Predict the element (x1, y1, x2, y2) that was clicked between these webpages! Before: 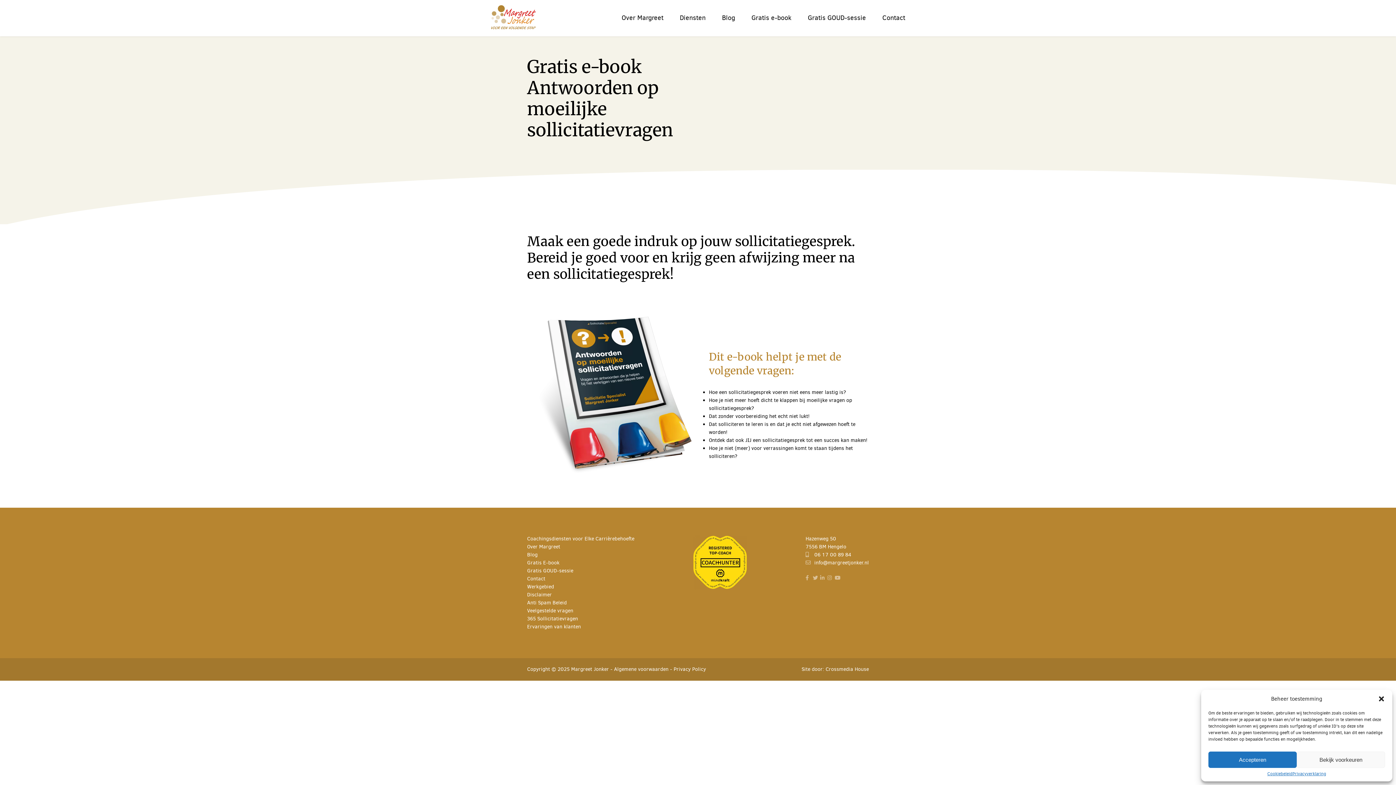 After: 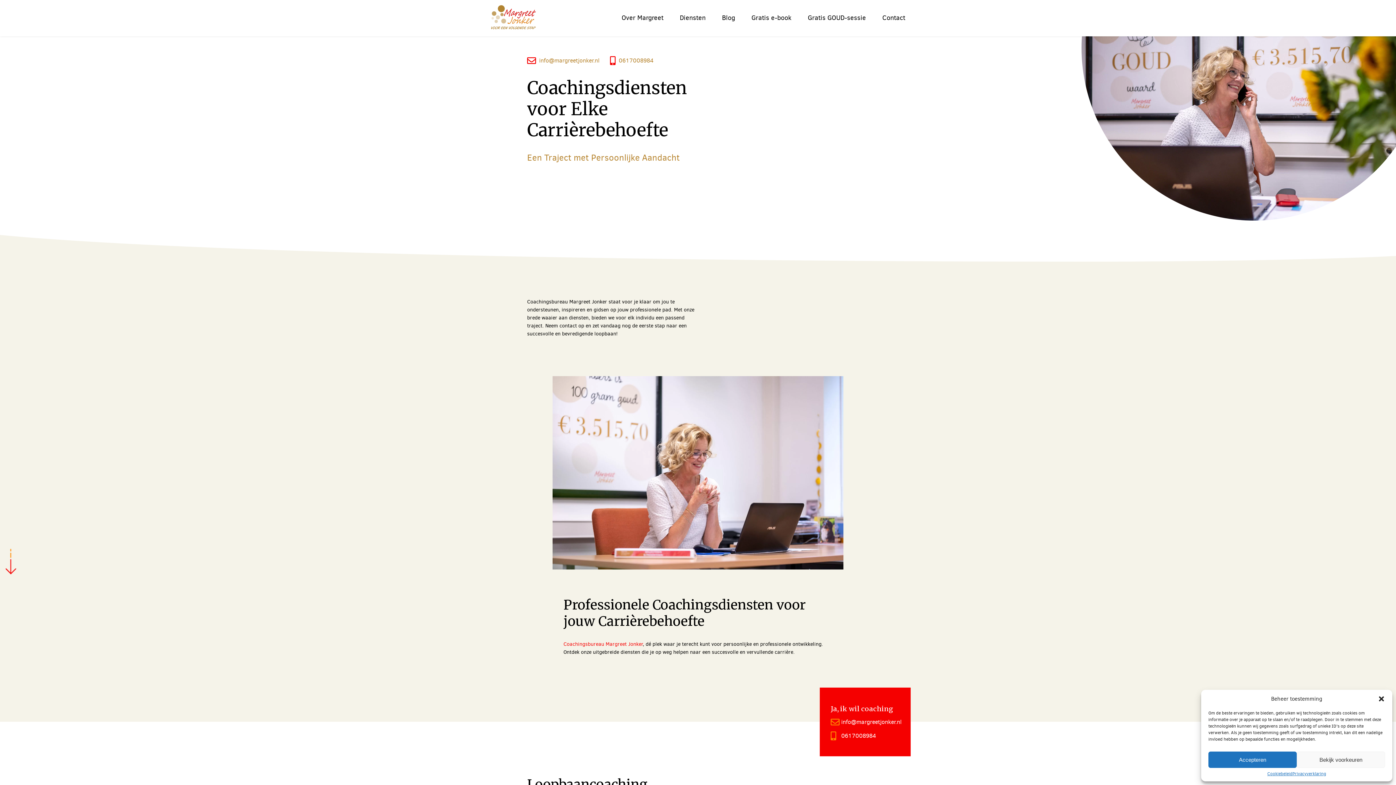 Action: bbox: (527, 535, 634, 542) label: Coachingsdiensten voor Elke Carrièrebehoefte